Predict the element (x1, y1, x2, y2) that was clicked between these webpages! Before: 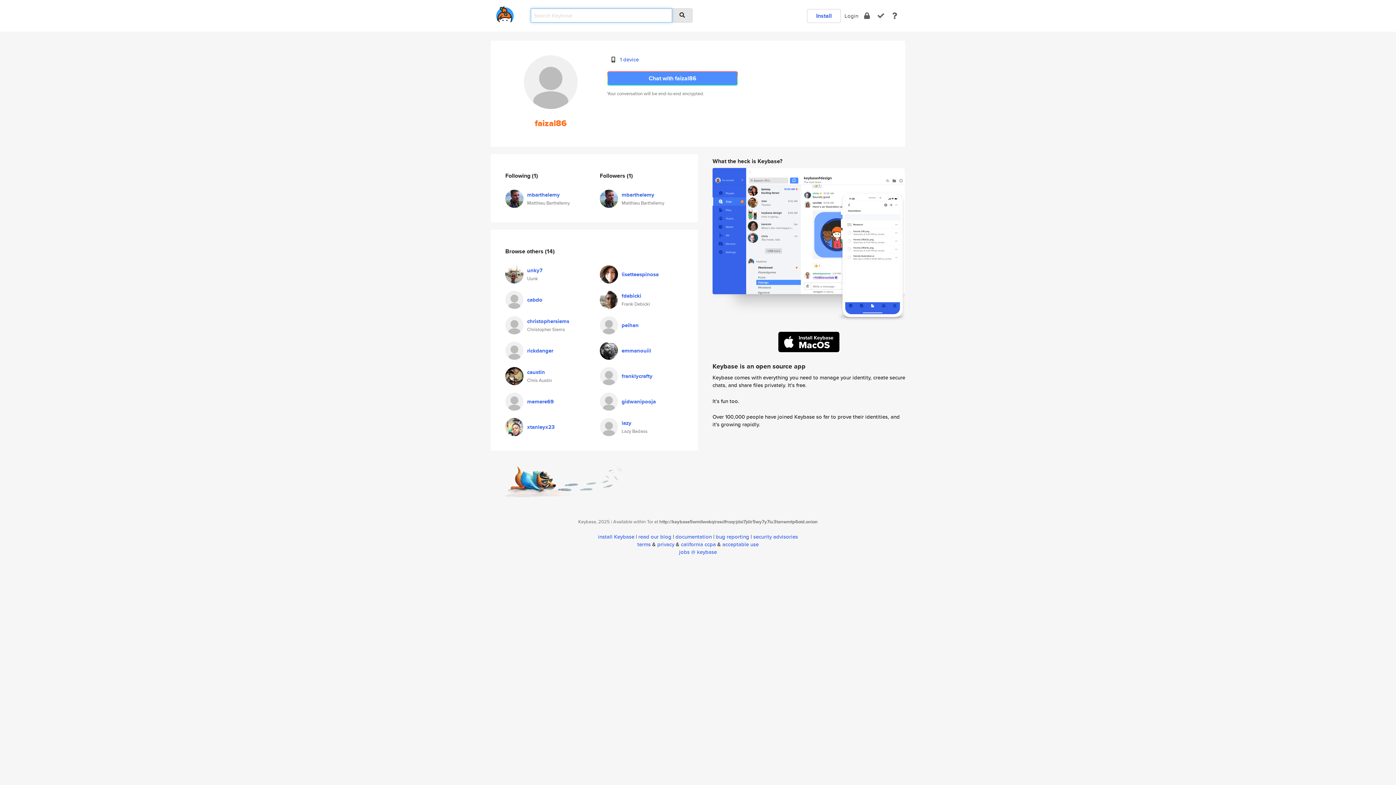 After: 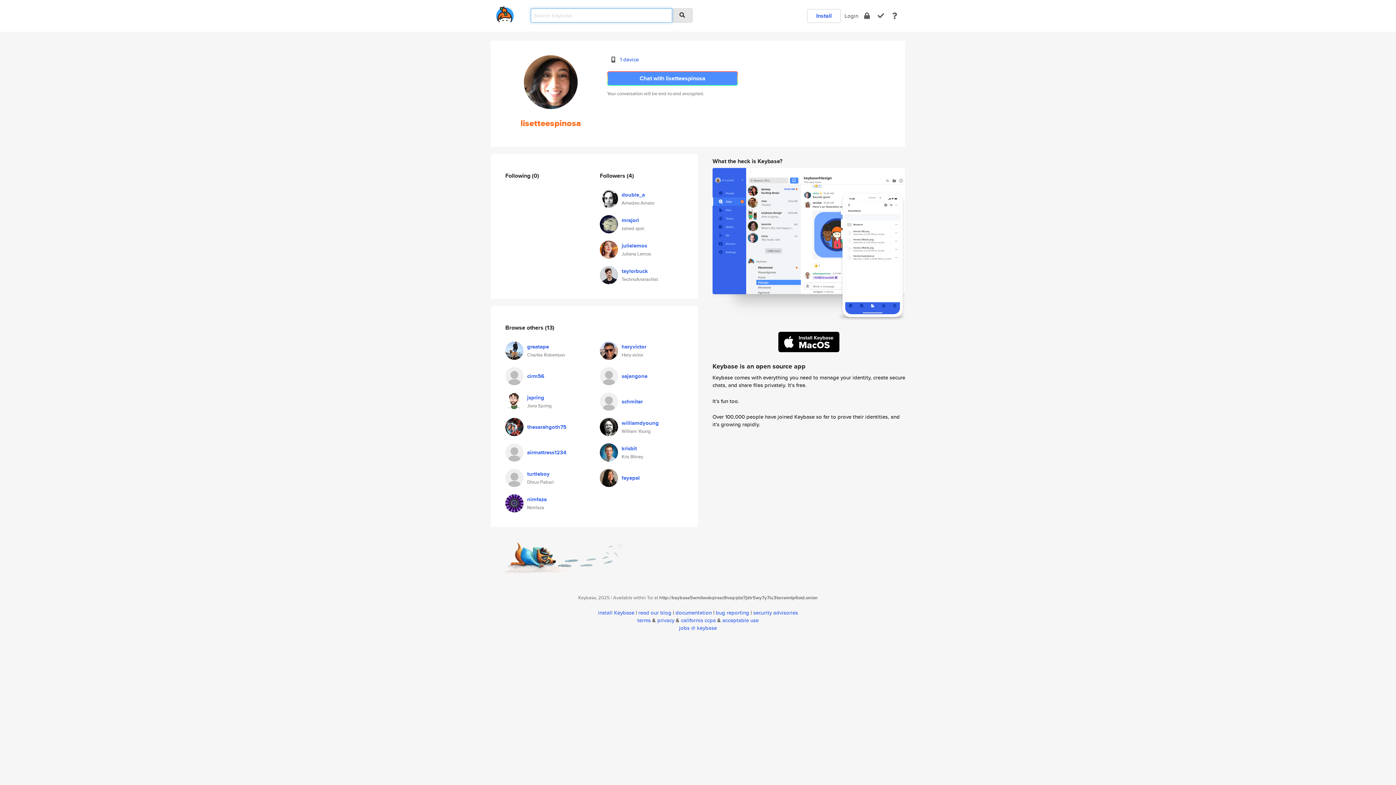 Action: bbox: (600, 269, 618, 277)